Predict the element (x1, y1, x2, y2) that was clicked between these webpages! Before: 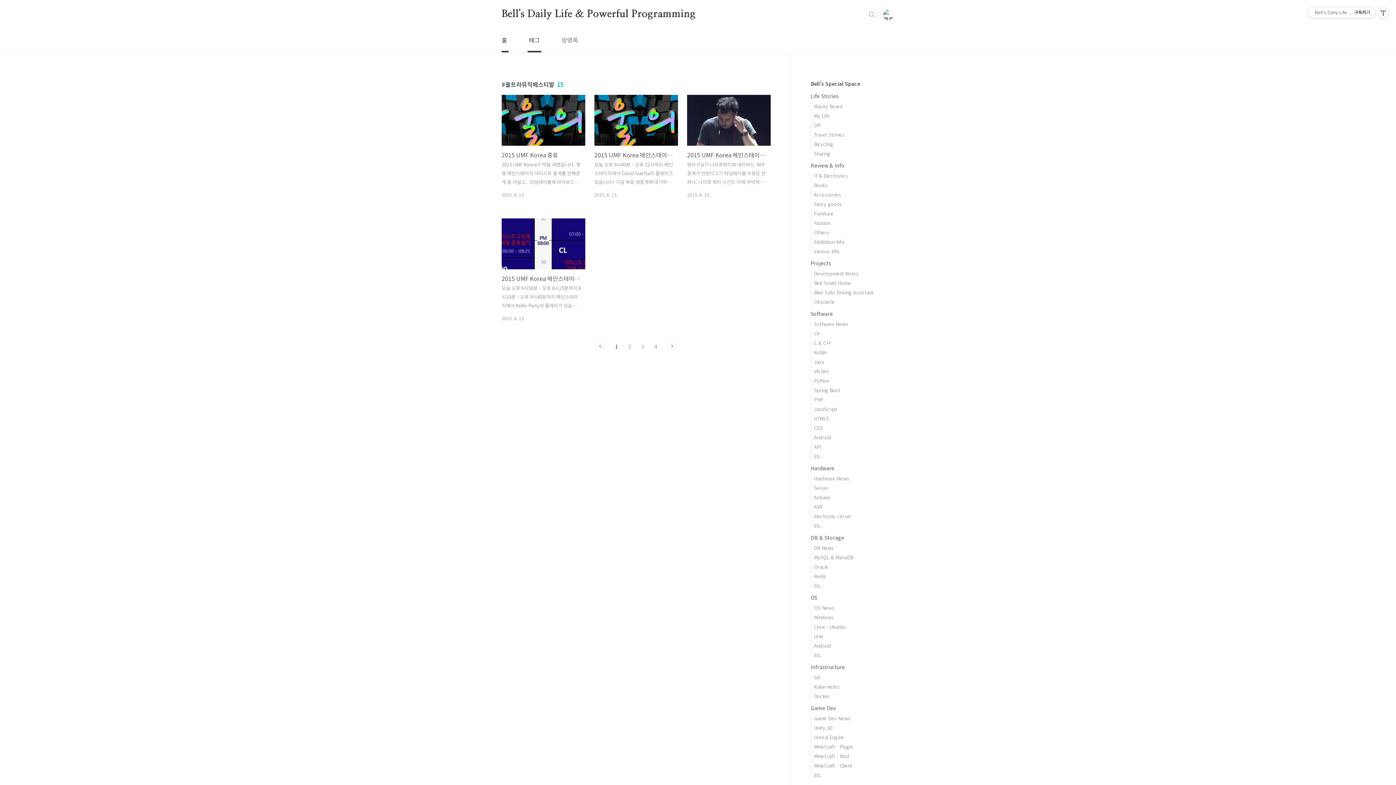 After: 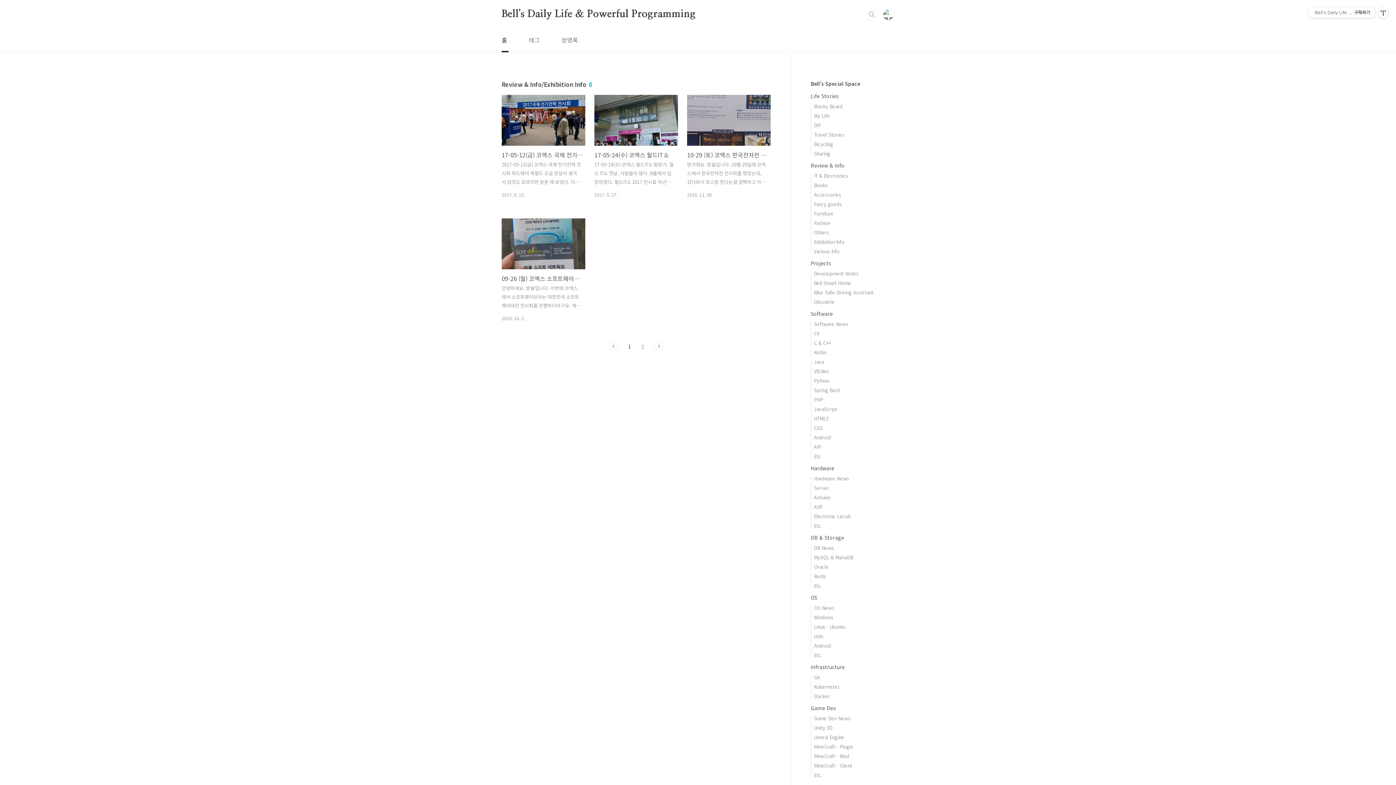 Action: bbox: (814, 238, 844, 245) label: Exhibition Info